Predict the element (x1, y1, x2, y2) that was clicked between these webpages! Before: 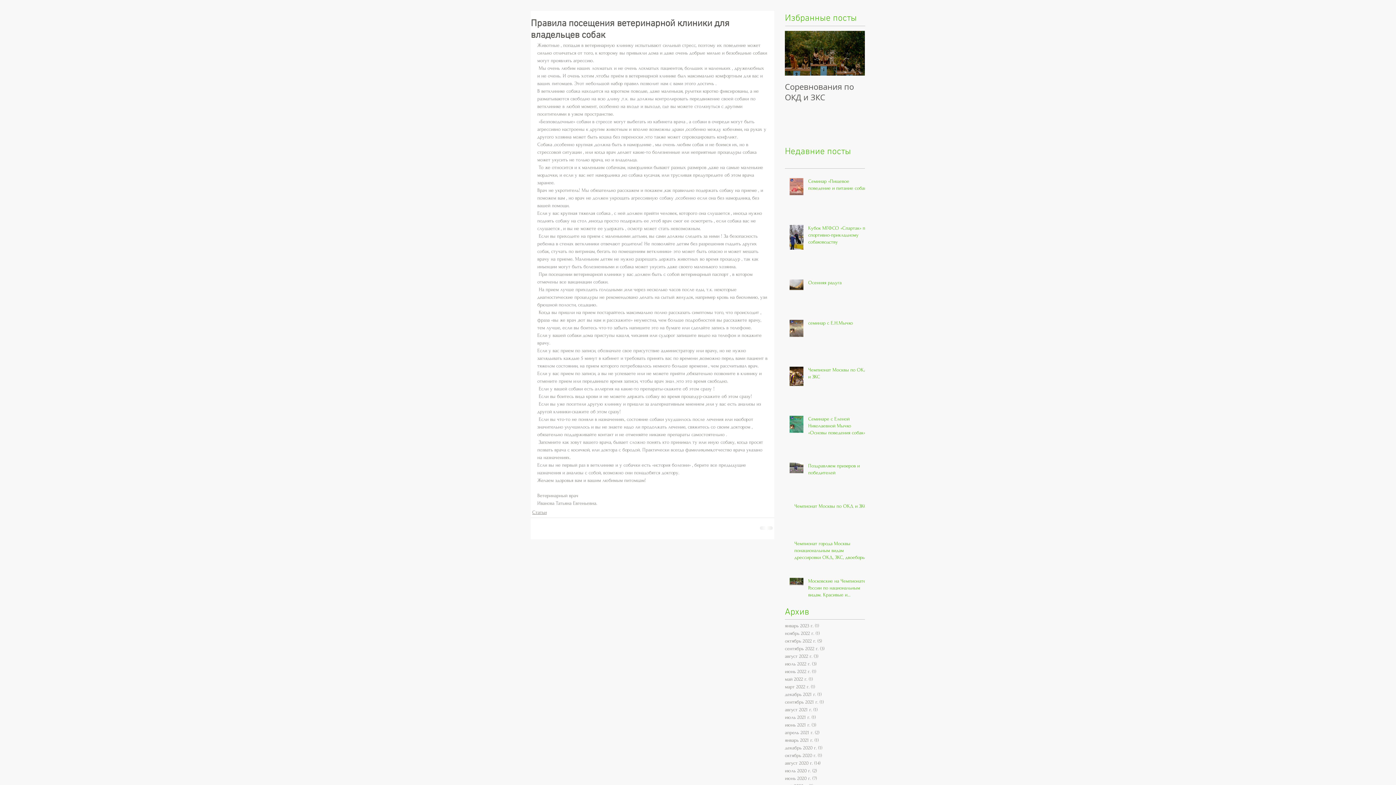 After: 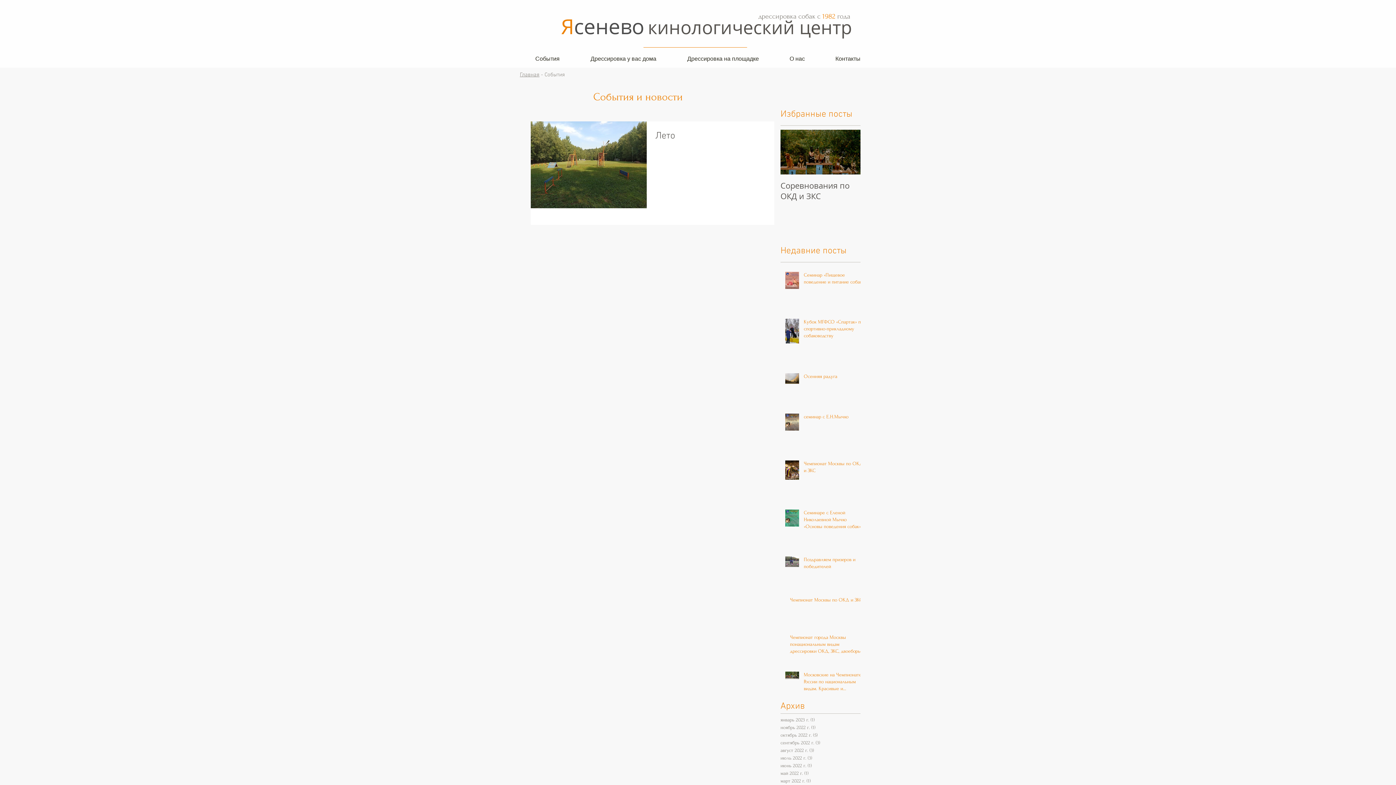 Action: label: август 2021 г. (1)
1 пост bbox: (785, 706, 861, 713)